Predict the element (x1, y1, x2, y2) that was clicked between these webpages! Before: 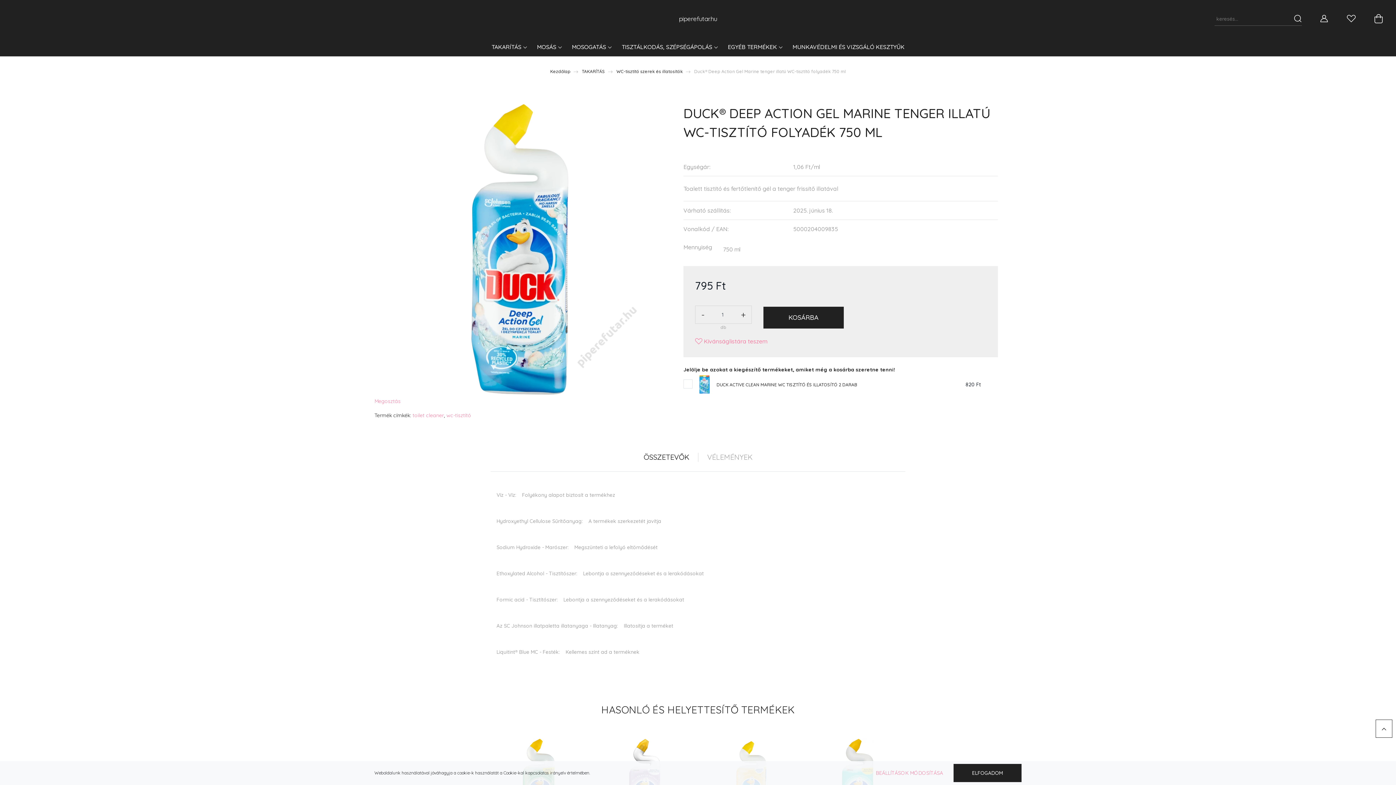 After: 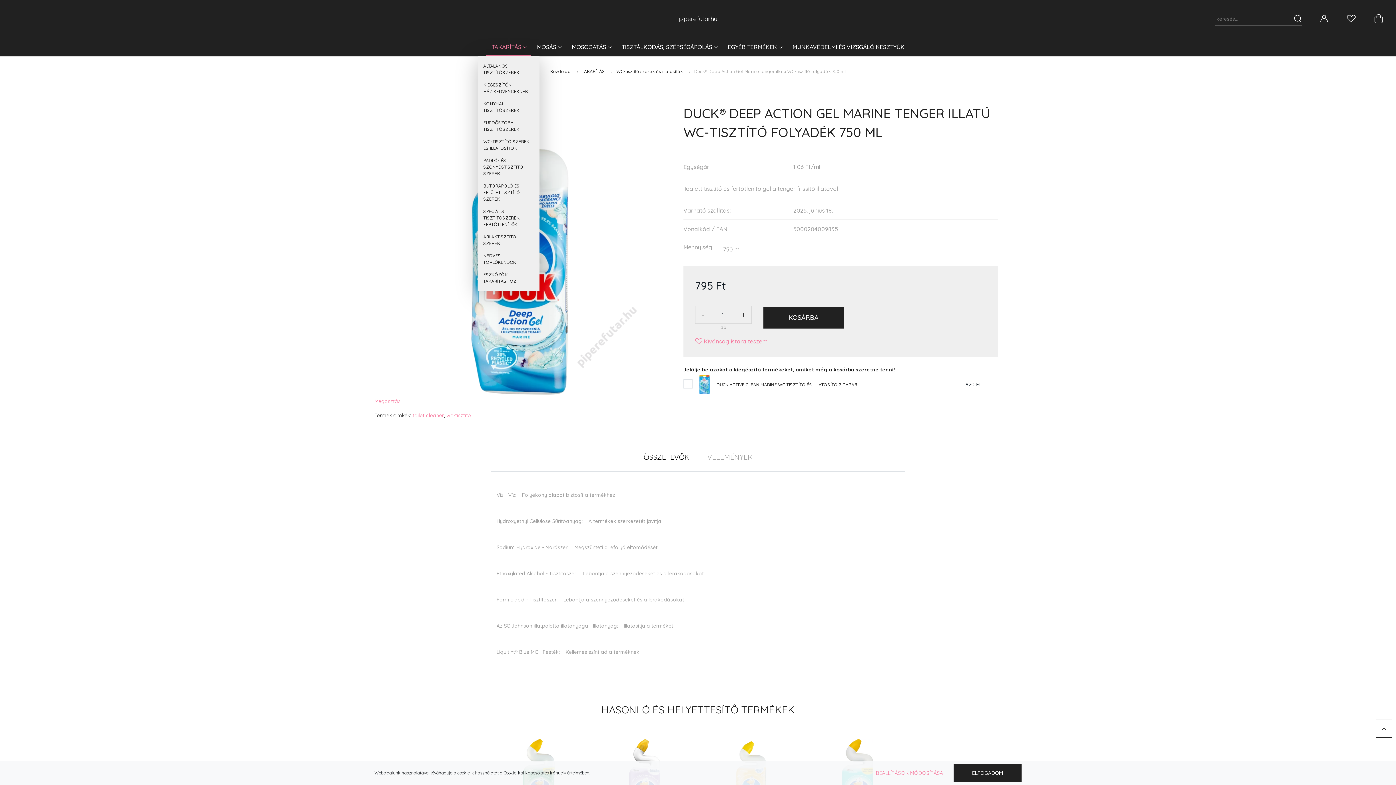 Action: bbox: (485, 39, 531, 56) label: TAKARÍTÁS 